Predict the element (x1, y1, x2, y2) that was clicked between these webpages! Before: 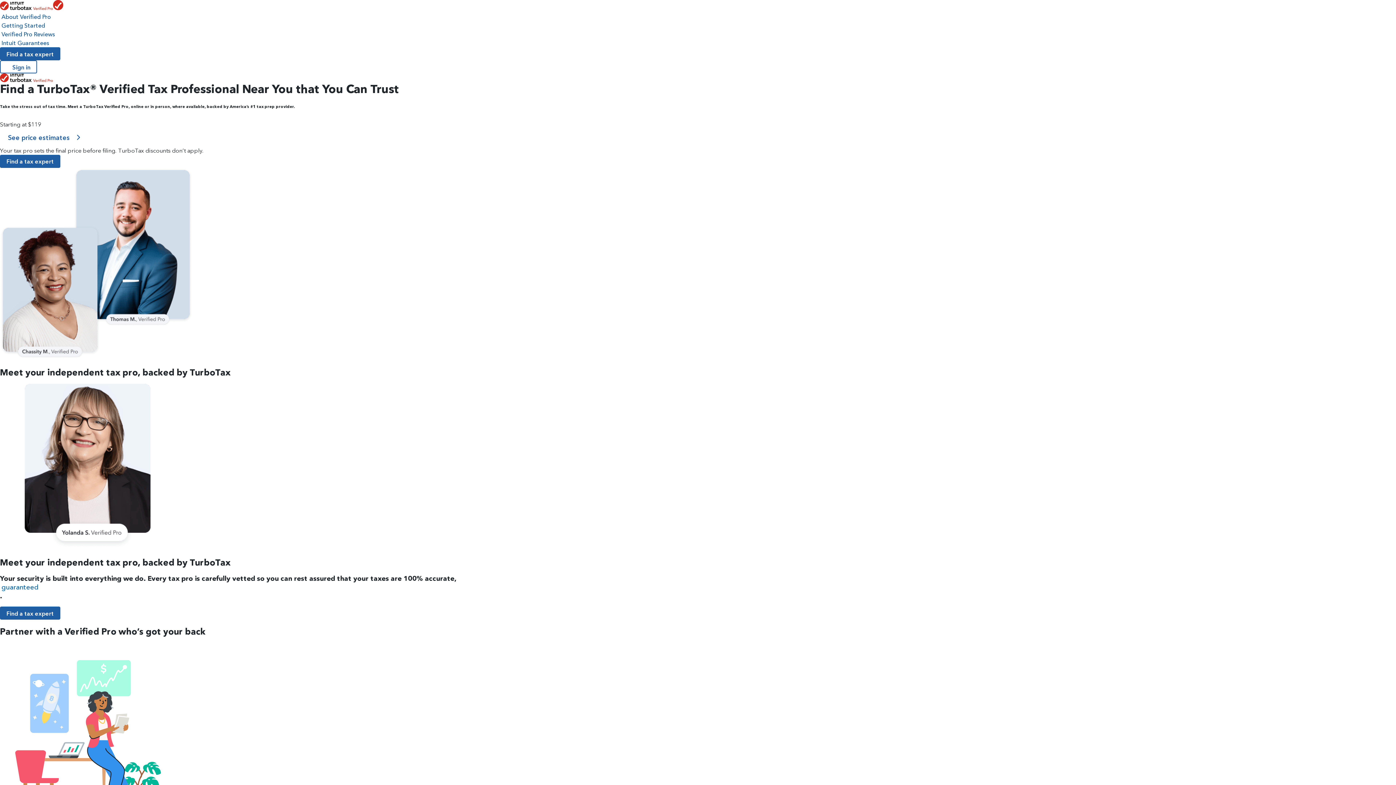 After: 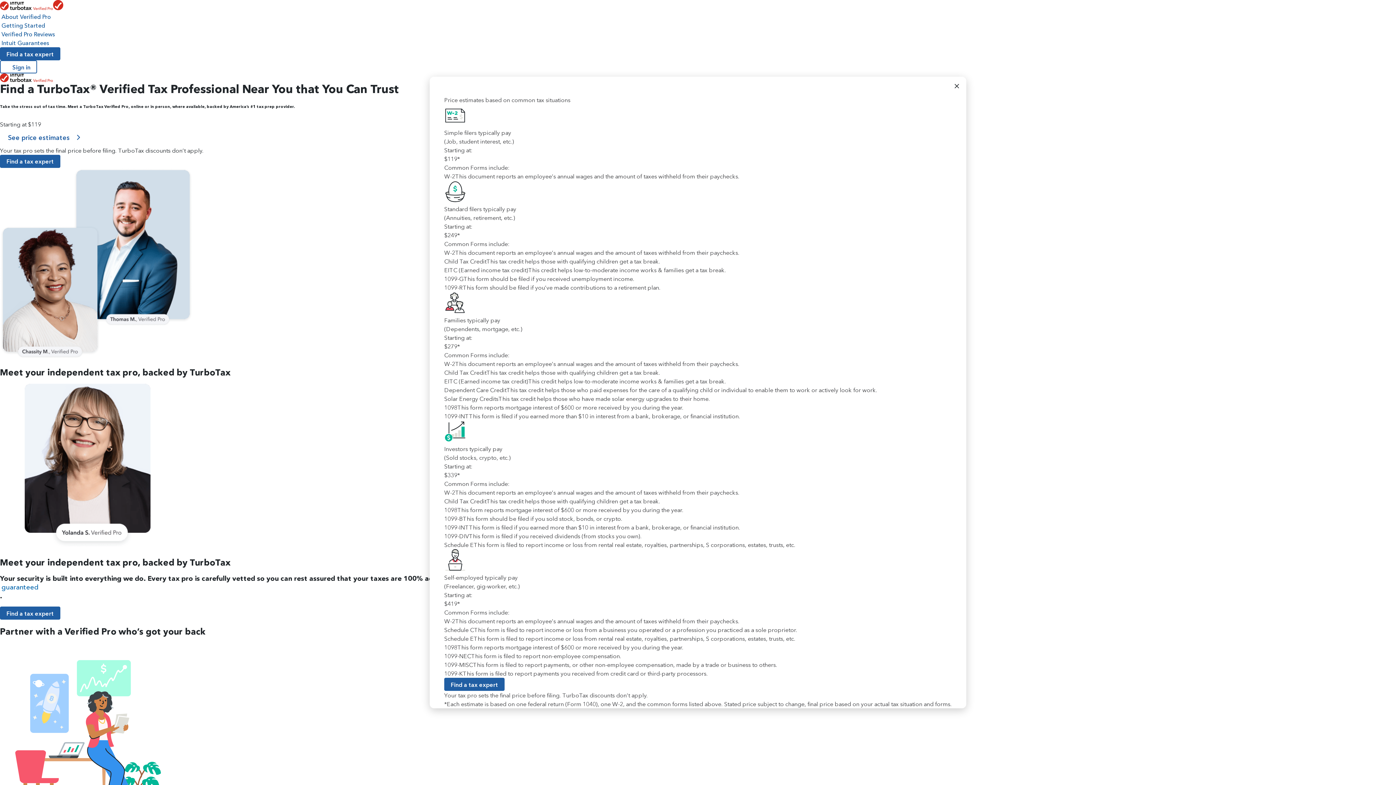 Action: label: See price estimates bbox: (0, 120, 56, 132)